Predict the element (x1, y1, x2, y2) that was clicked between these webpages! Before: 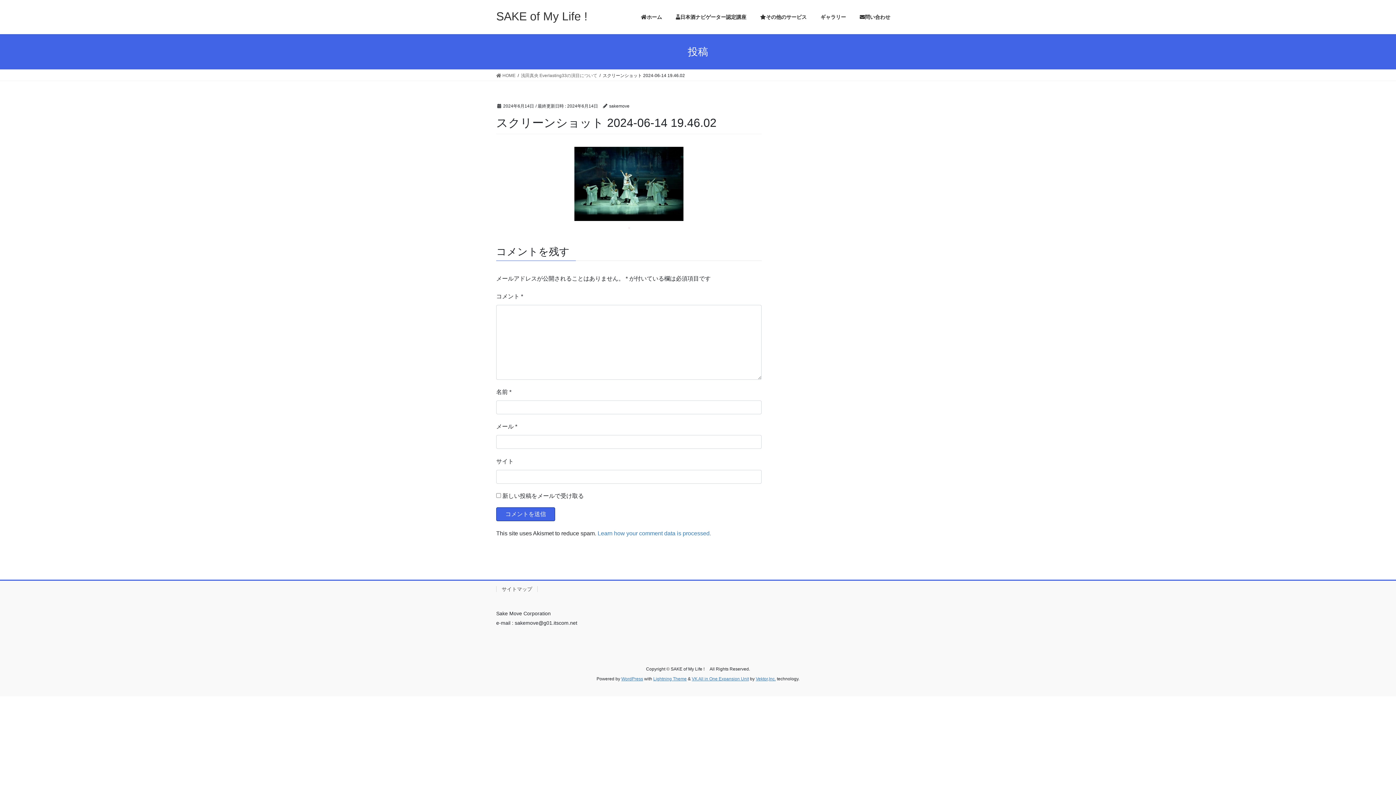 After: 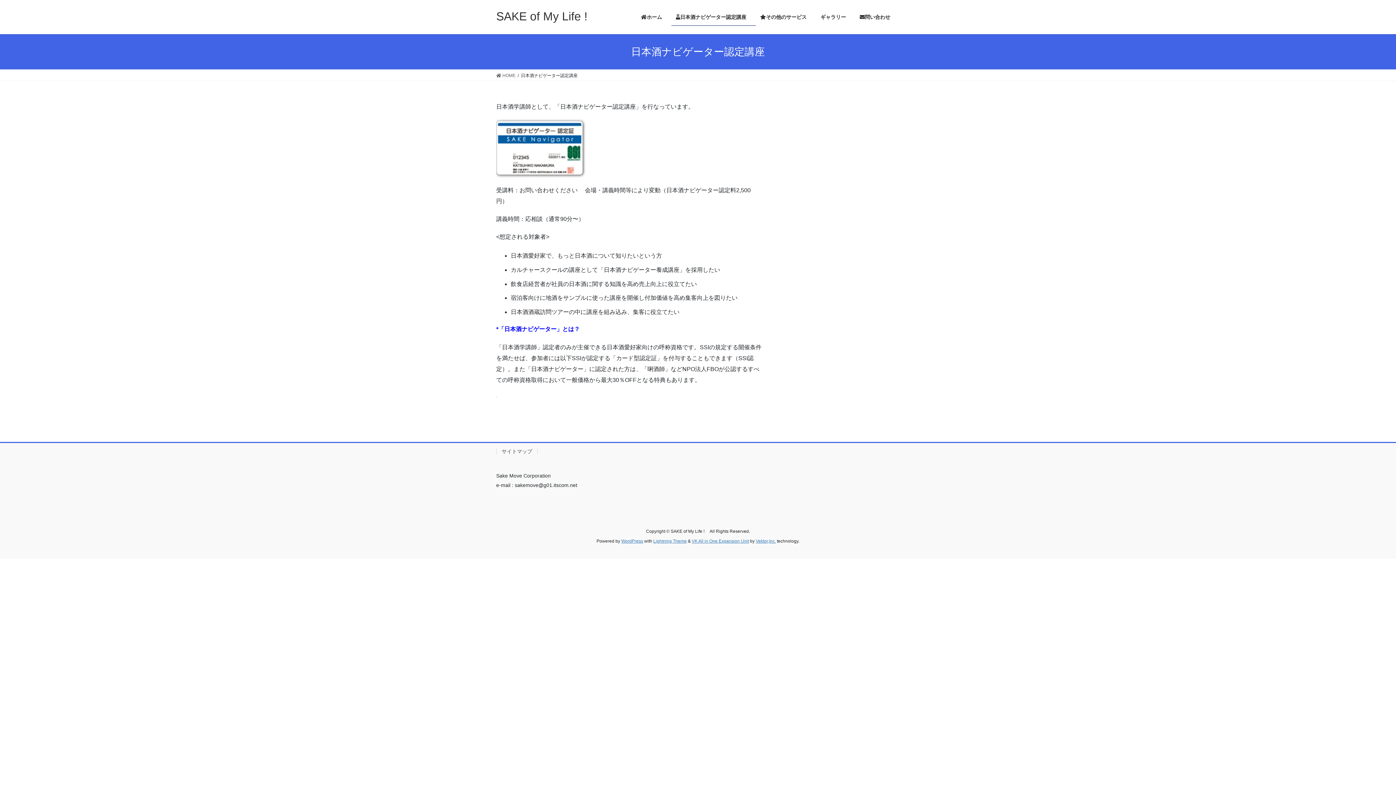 Action: bbox: (671, 8, 756, 25) label: 日本酒ナビゲーター認定講座　